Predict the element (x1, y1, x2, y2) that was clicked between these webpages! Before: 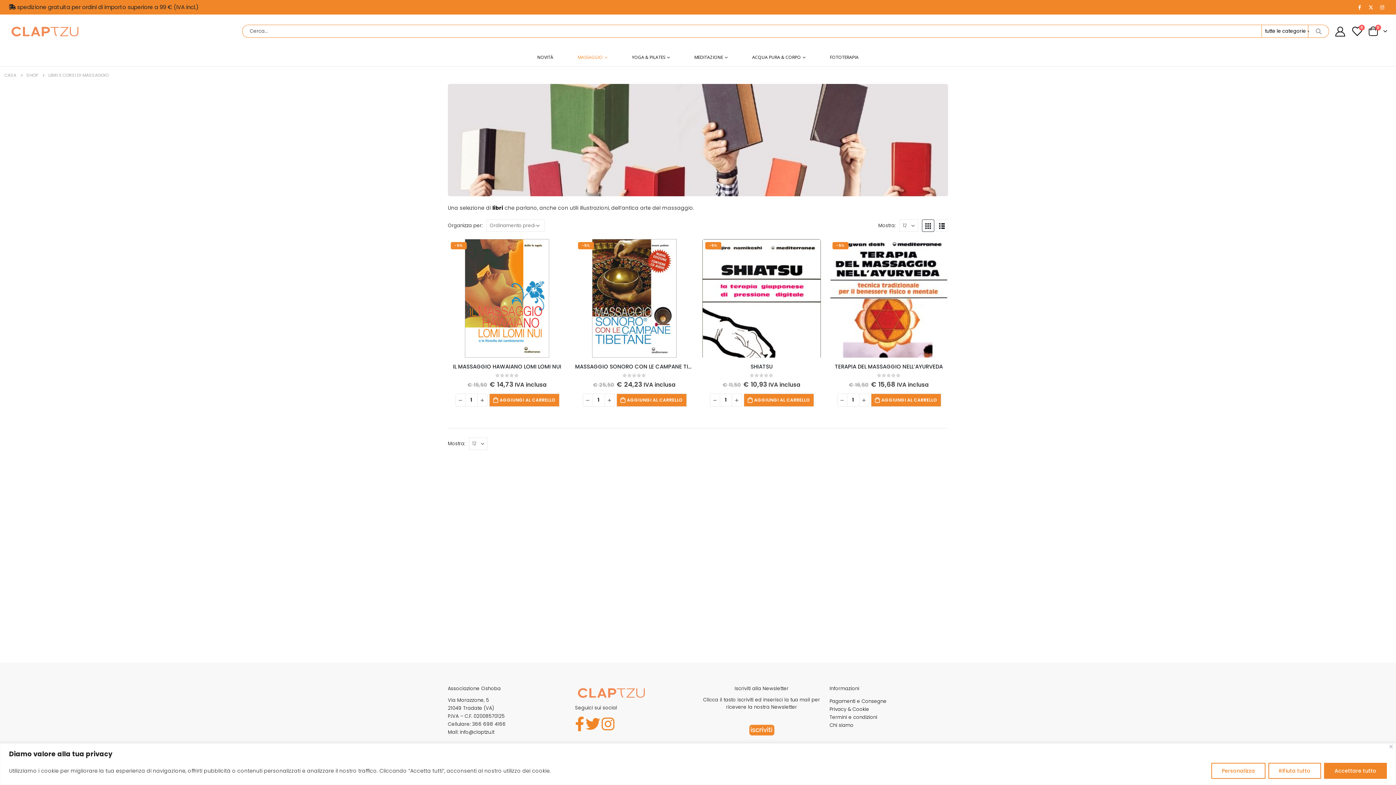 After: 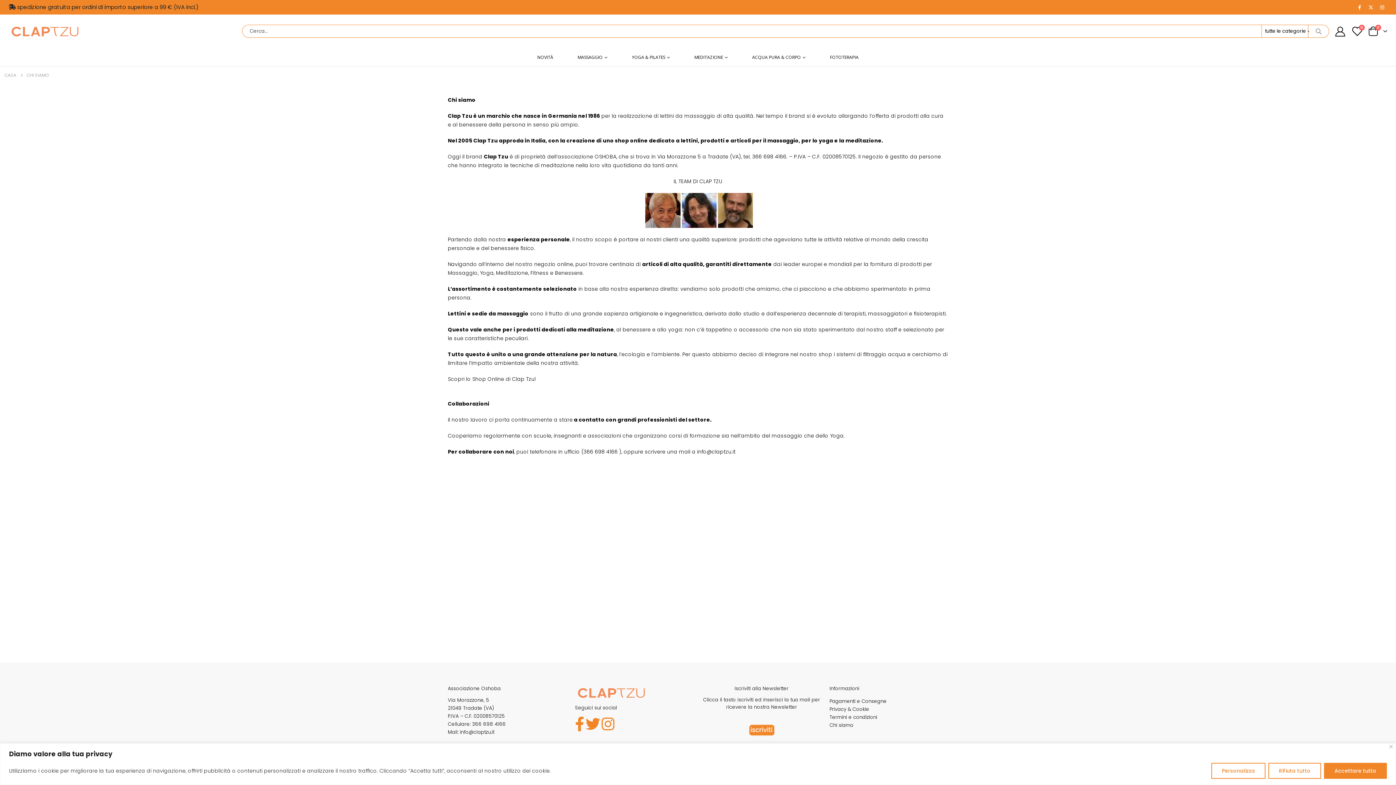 Action: label: Chi siamo bbox: (829, 722, 853, 729)